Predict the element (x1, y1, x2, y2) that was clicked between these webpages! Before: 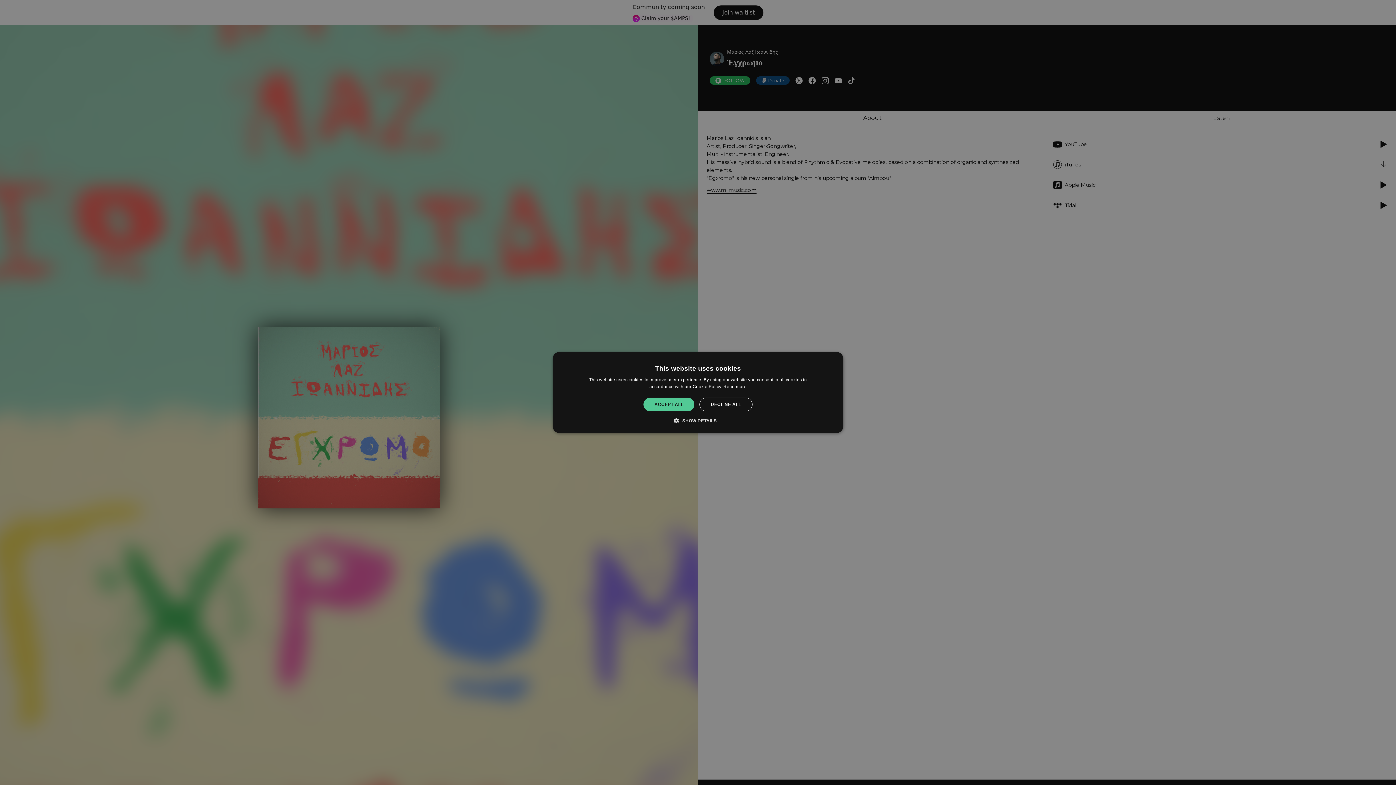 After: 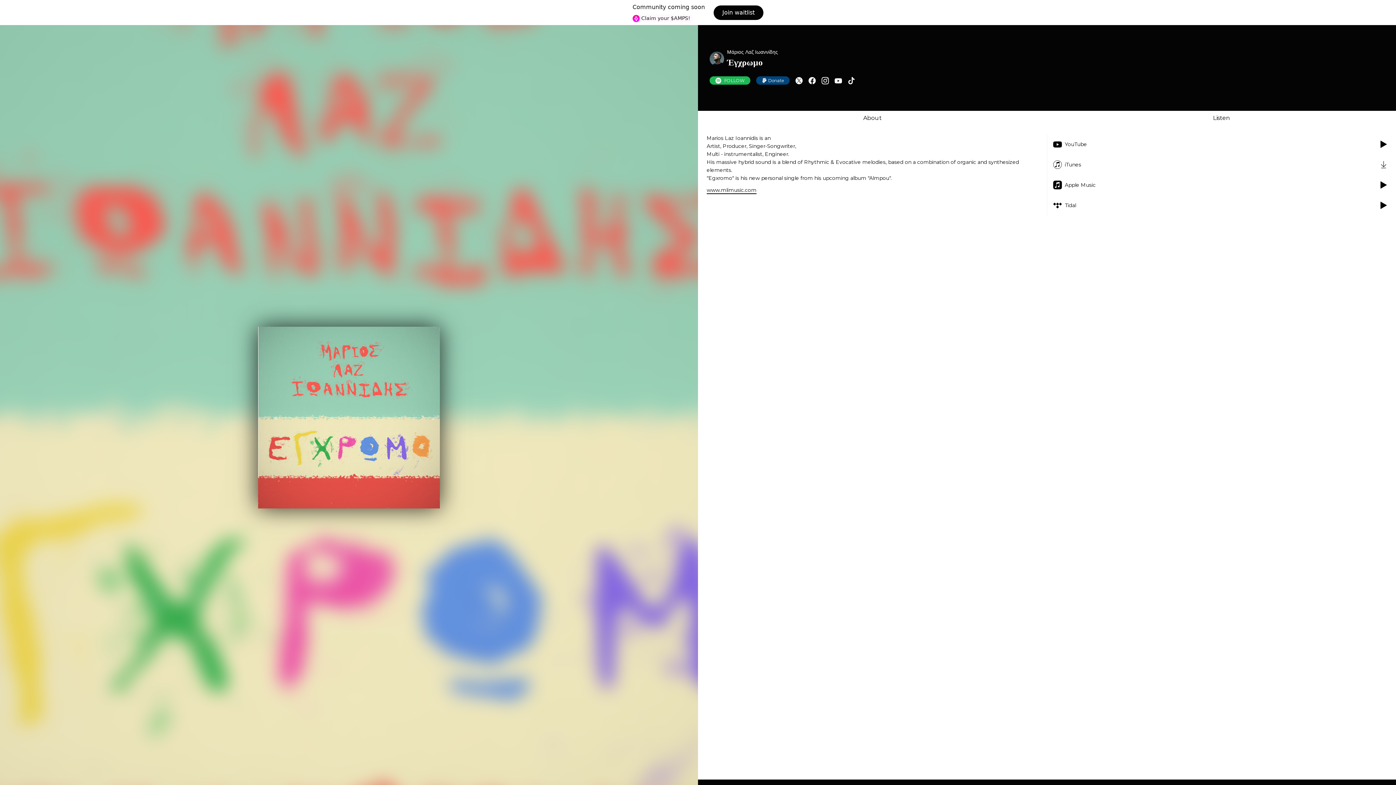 Action: label: ACCEPT ALL bbox: (643, 397, 694, 411)